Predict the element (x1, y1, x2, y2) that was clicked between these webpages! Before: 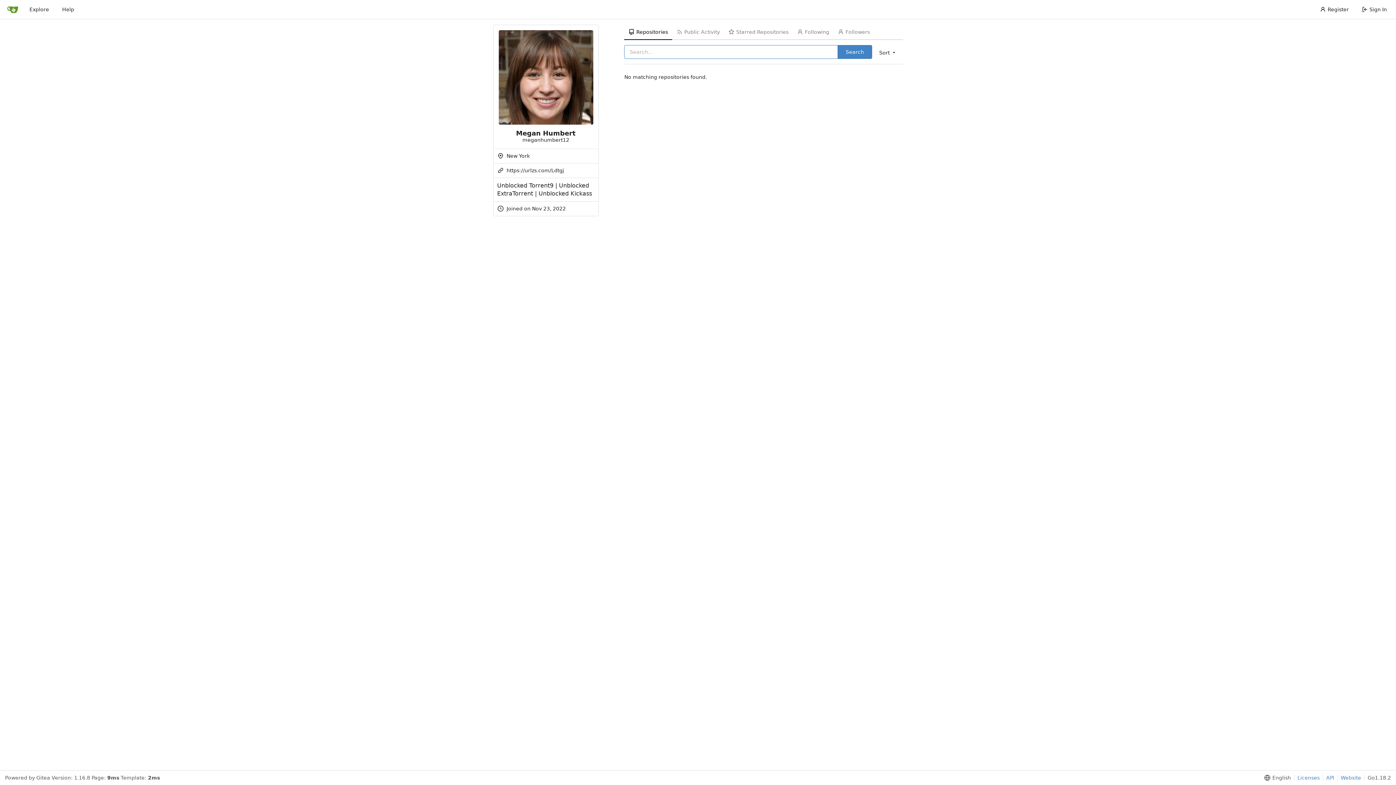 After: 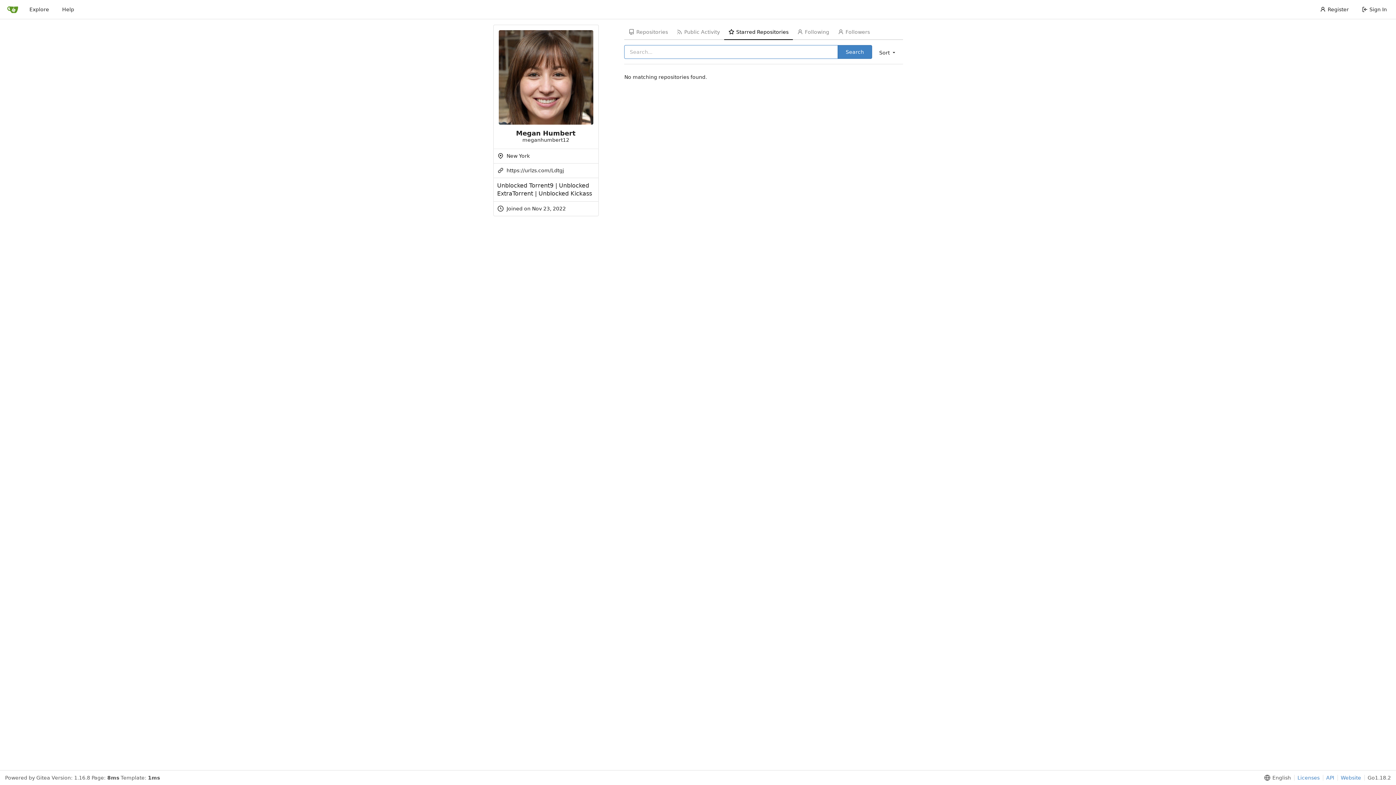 Action: bbox: (724, 24, 793, 40) label: Starred Repositories